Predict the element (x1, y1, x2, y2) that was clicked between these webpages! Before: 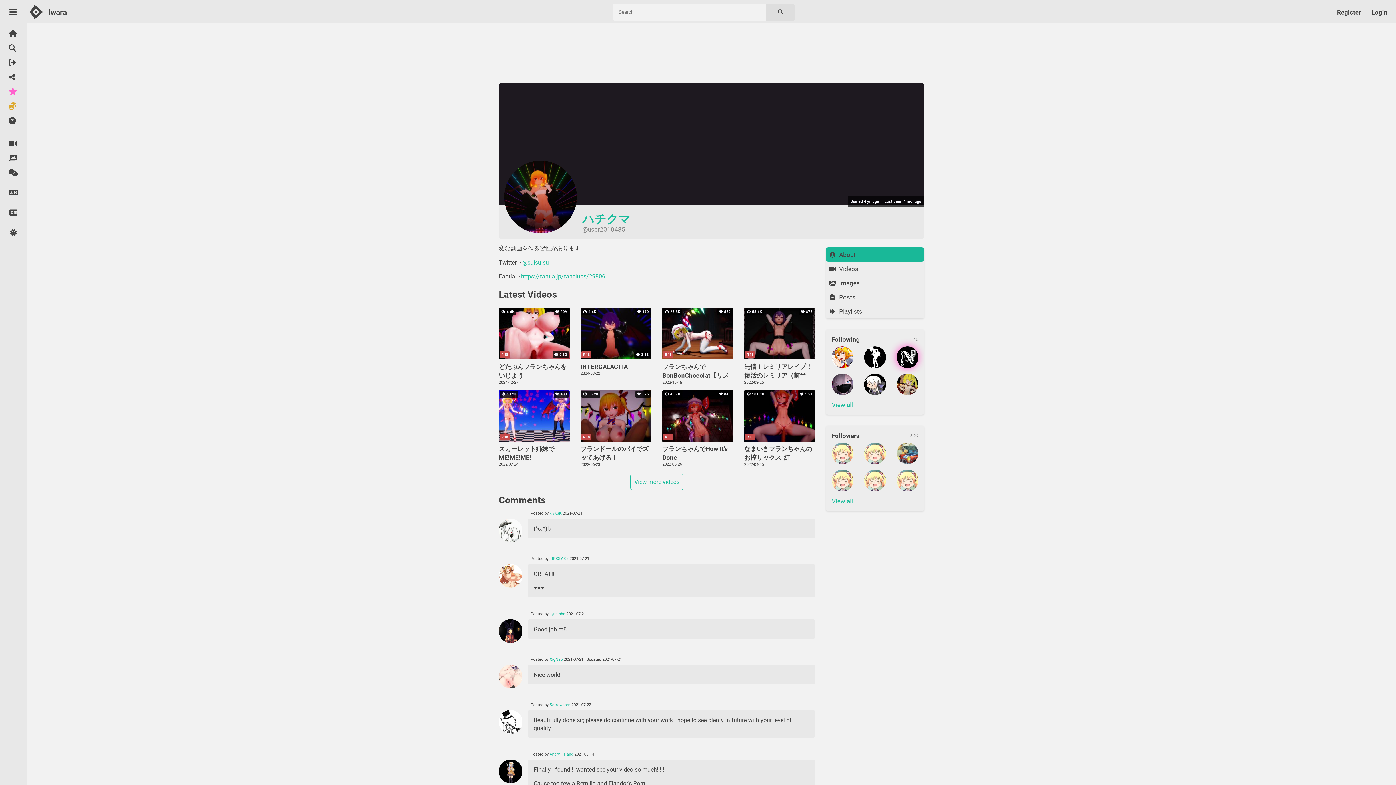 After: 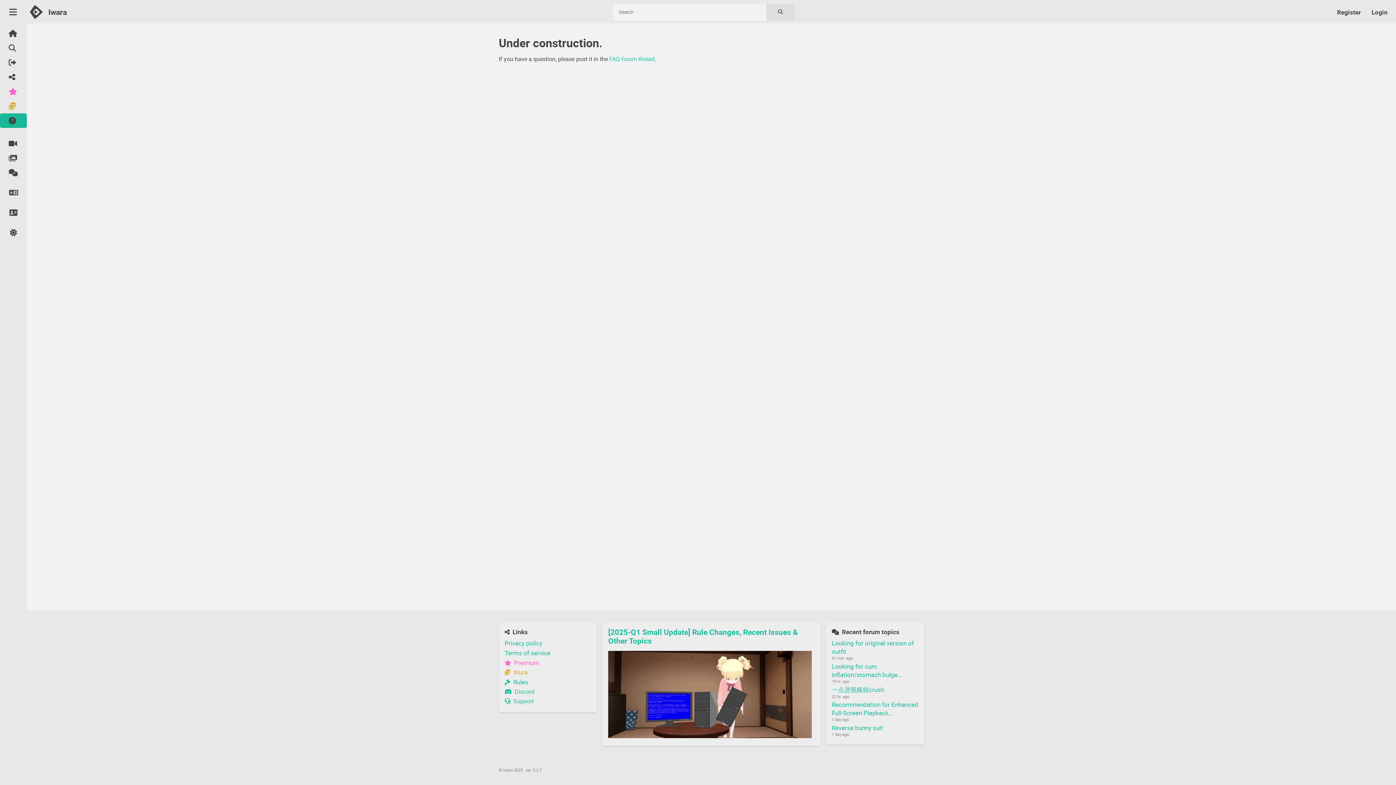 Action: bbox: (0, 113, 26, 128)